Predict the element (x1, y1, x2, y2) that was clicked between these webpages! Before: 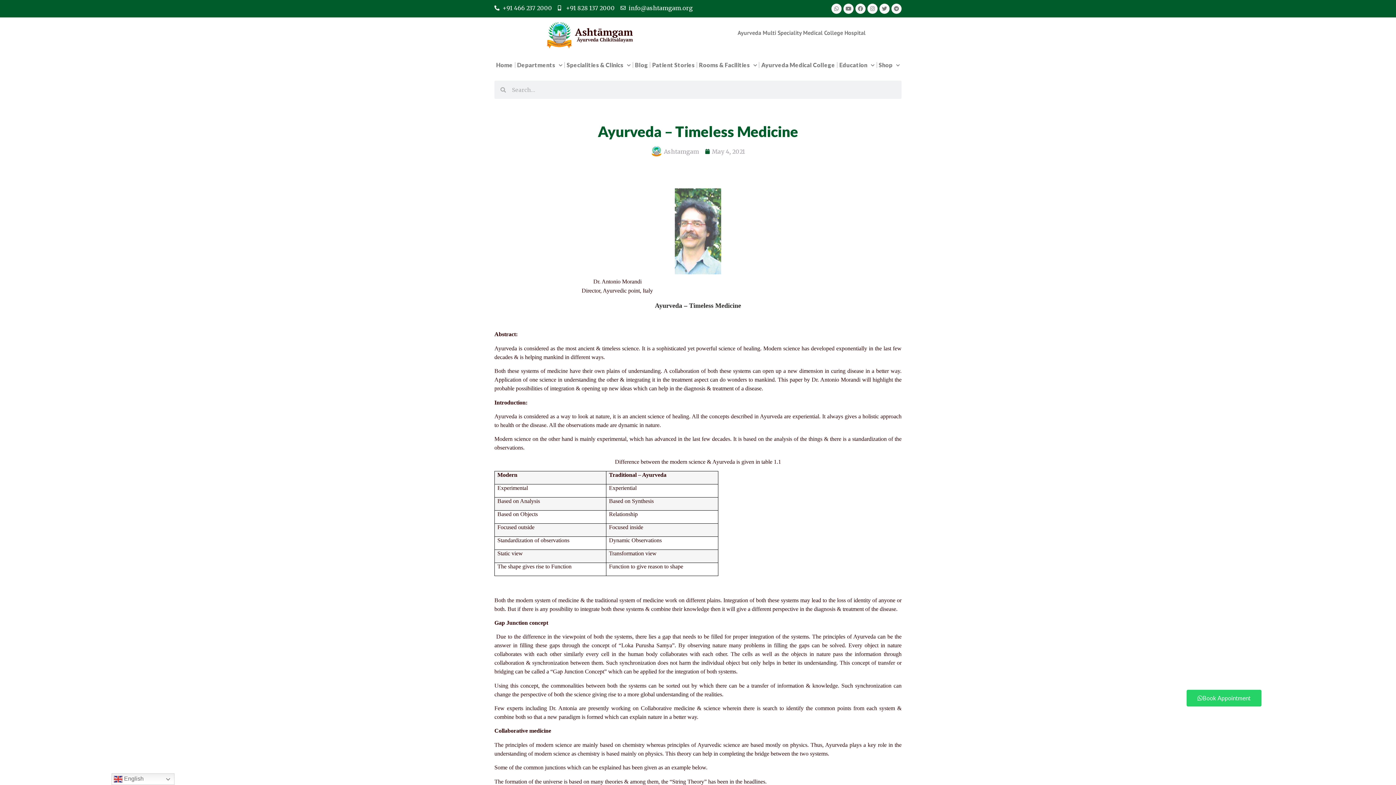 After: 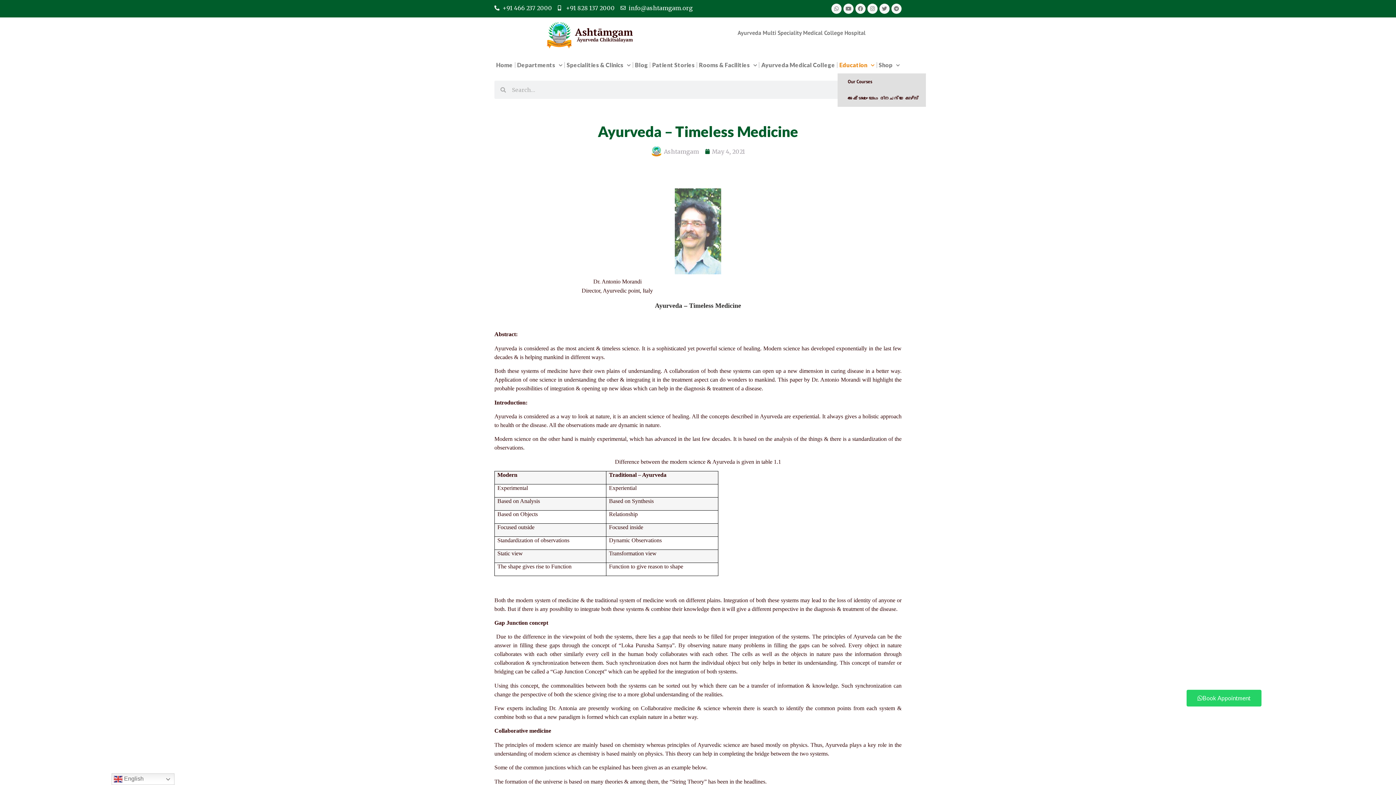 Action: label: Education bbox: (837, 56, 876, 73)